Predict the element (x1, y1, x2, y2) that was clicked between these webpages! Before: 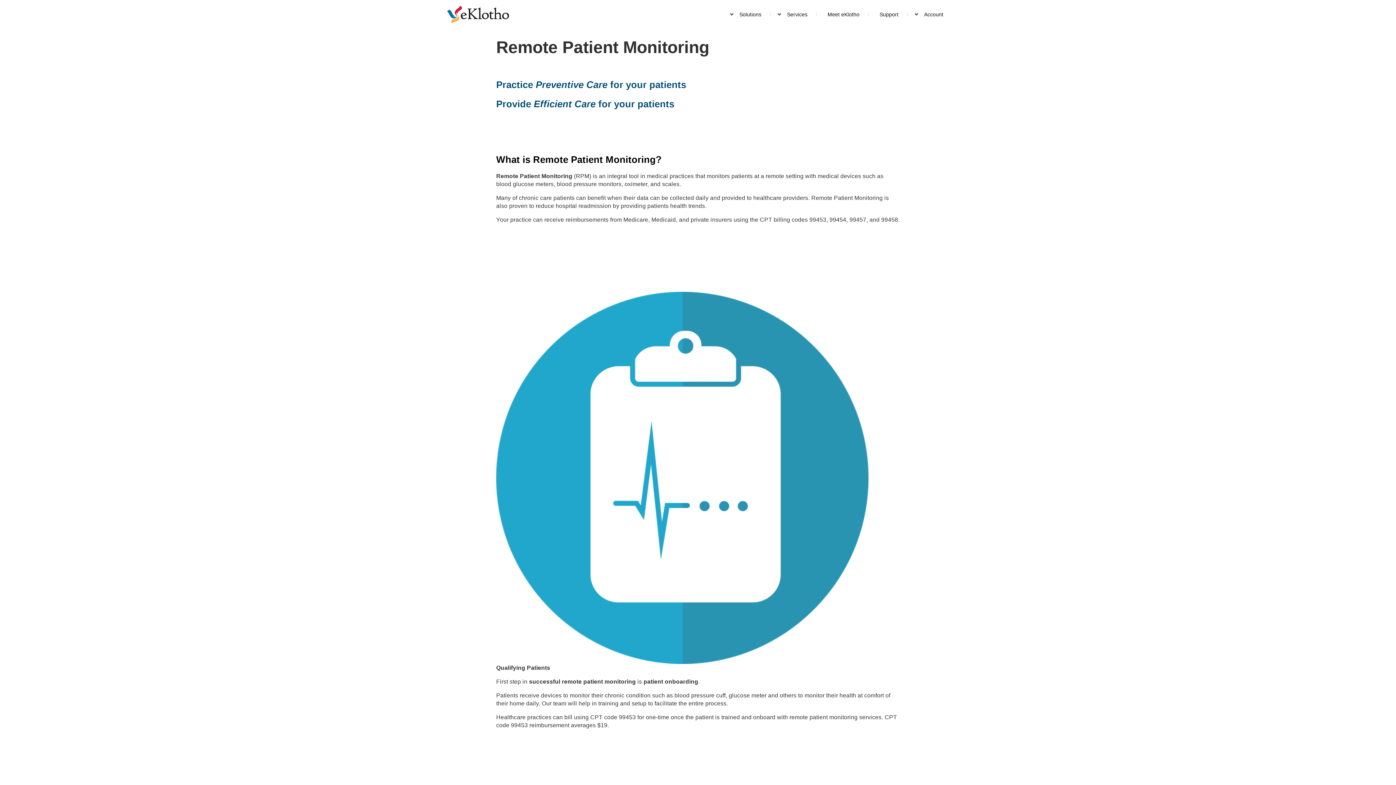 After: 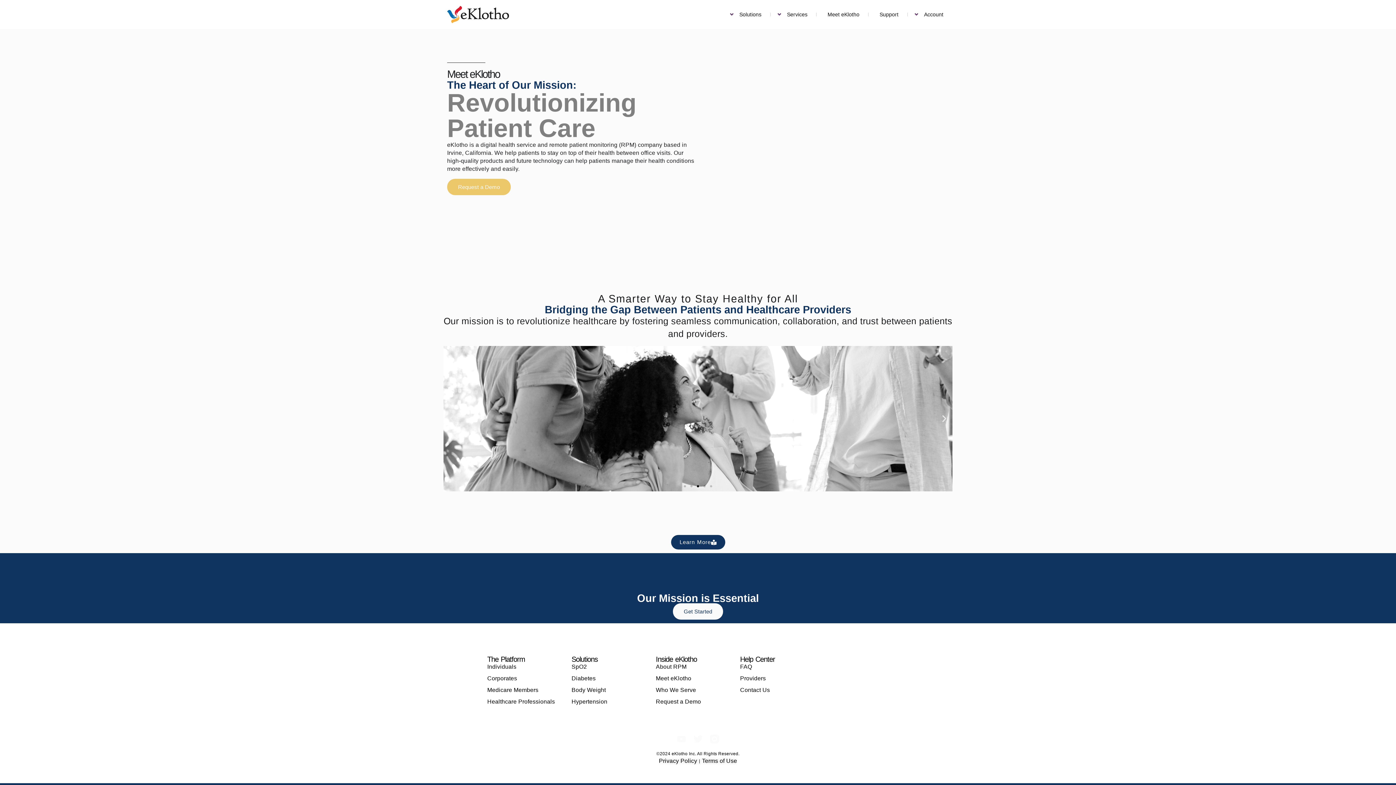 Action: bbox: (827, 5, 859, 23) label: Meet eKlotho